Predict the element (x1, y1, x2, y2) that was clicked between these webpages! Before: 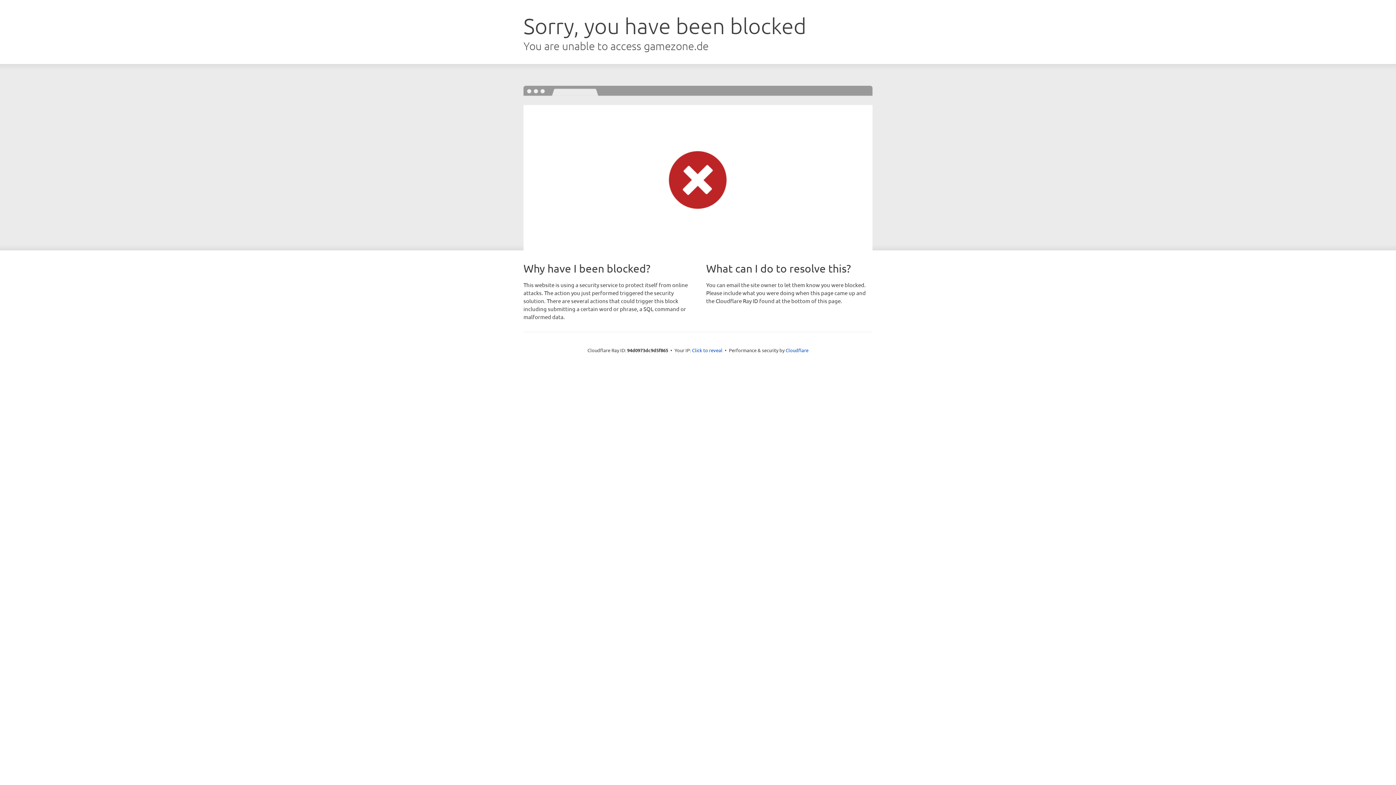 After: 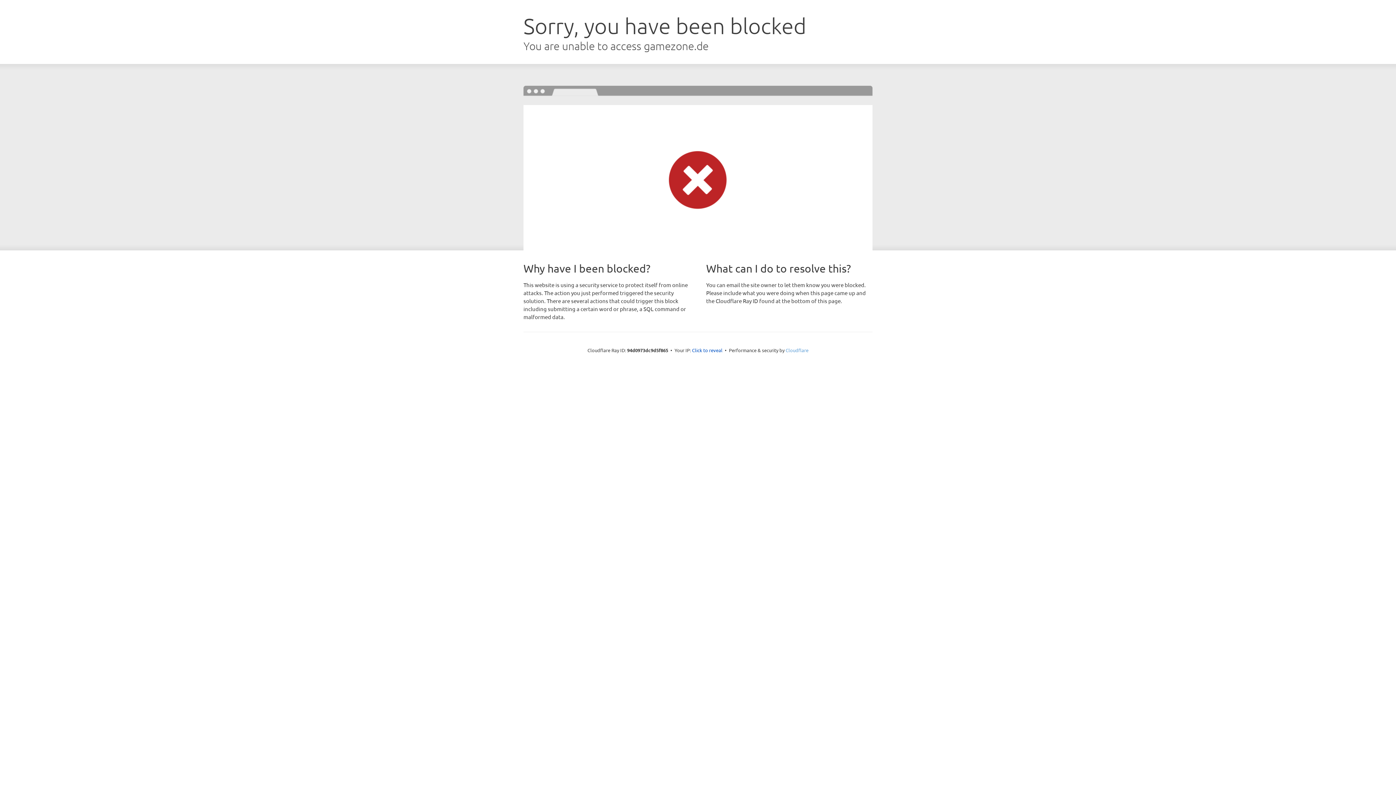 Action: bbox: (785, 347, 808, 353) label: Cloudflare